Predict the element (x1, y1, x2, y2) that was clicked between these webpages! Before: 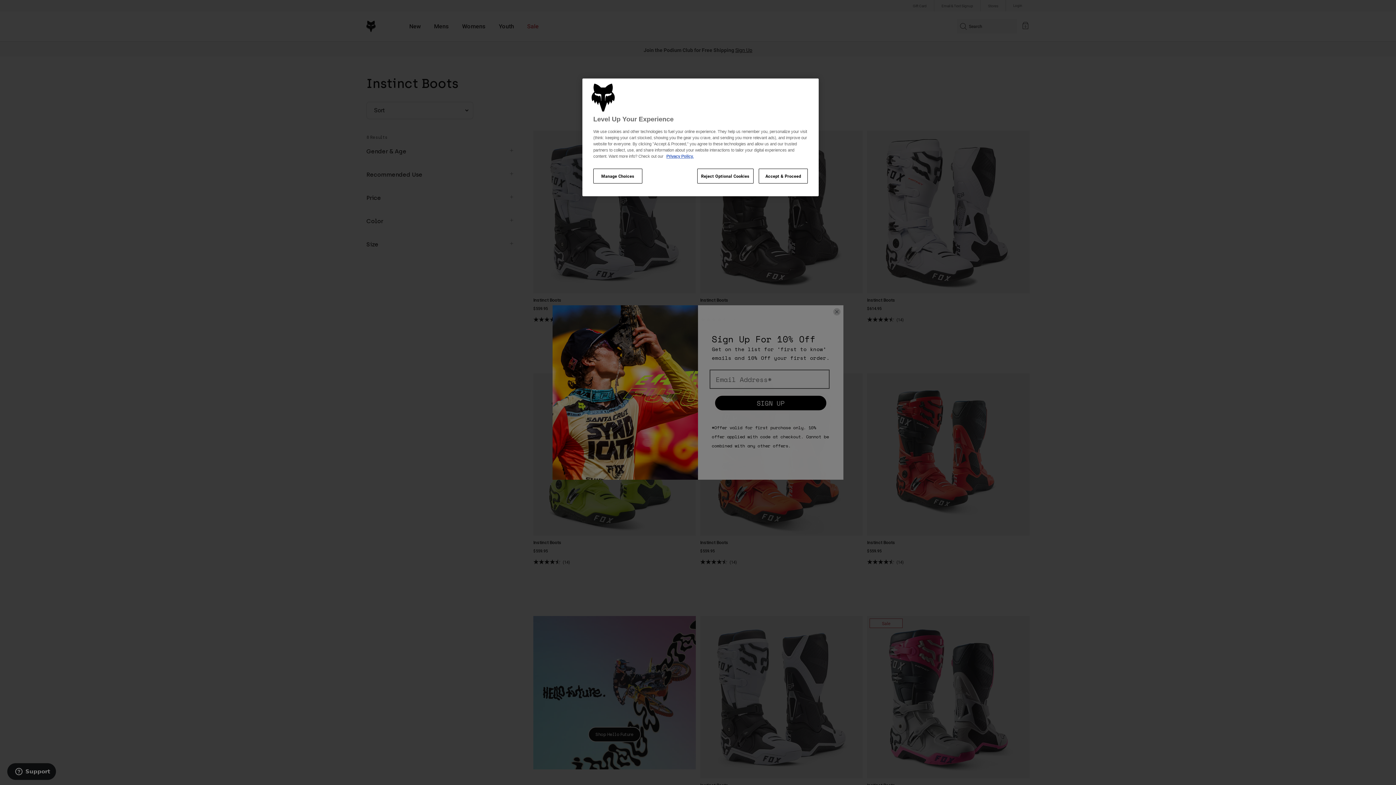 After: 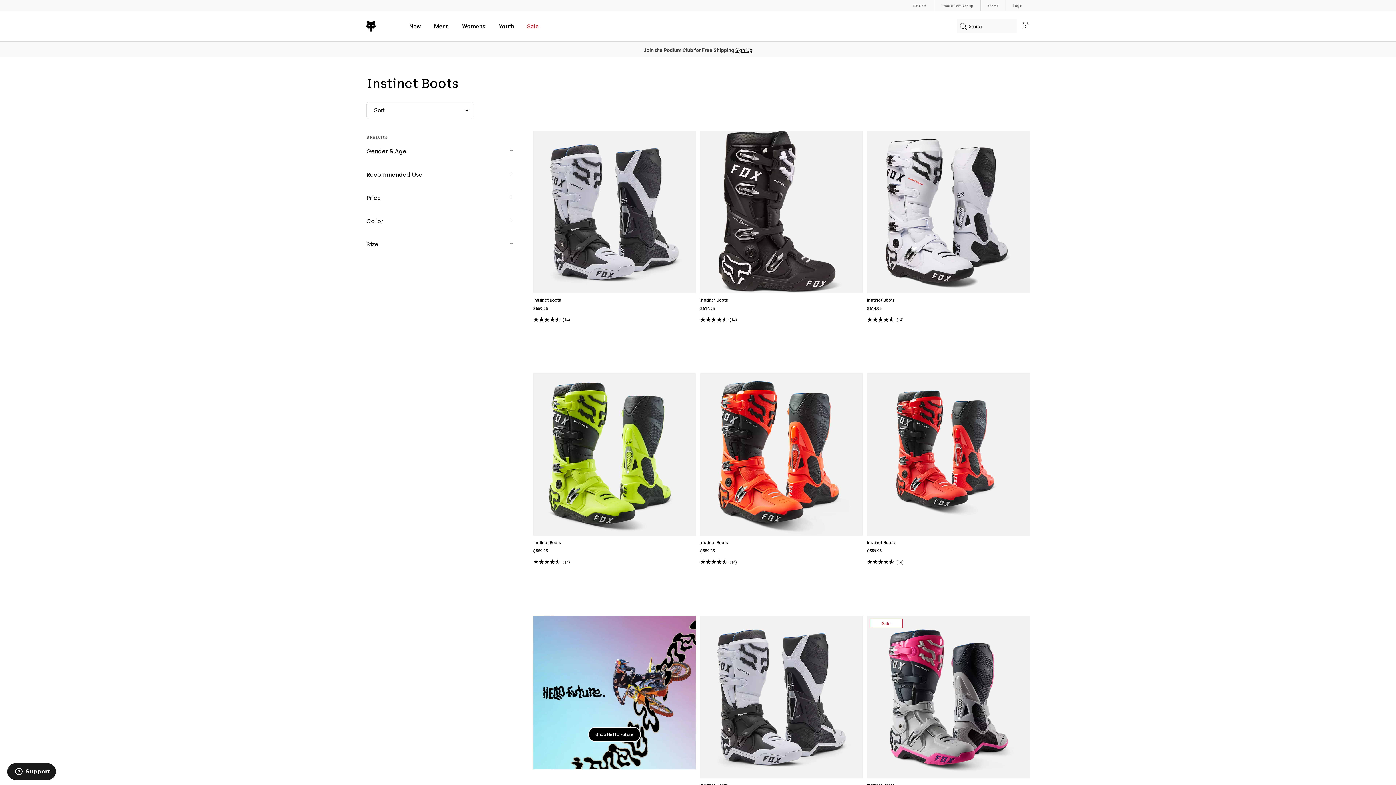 Action: label: Accept & Proceed bbox: (758, 168, 808, 183)